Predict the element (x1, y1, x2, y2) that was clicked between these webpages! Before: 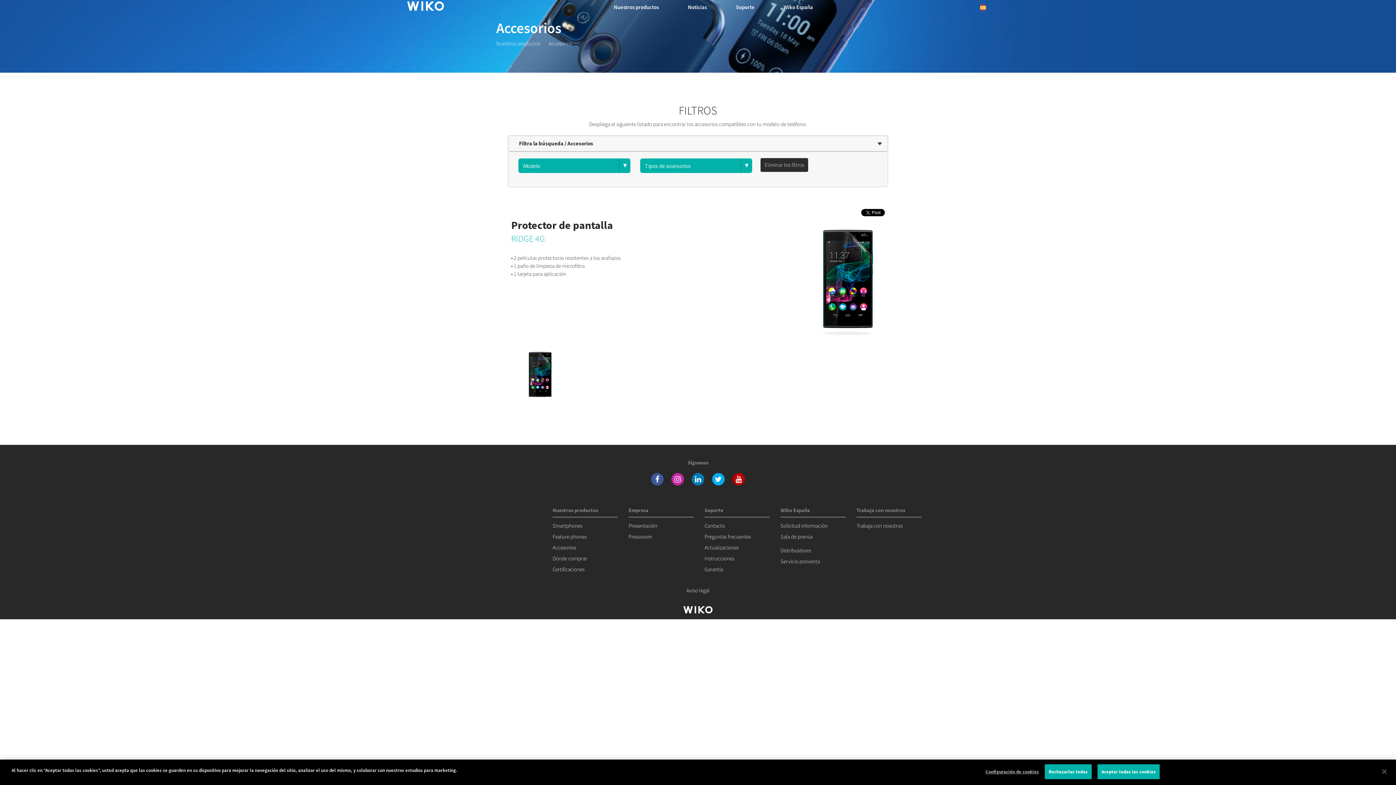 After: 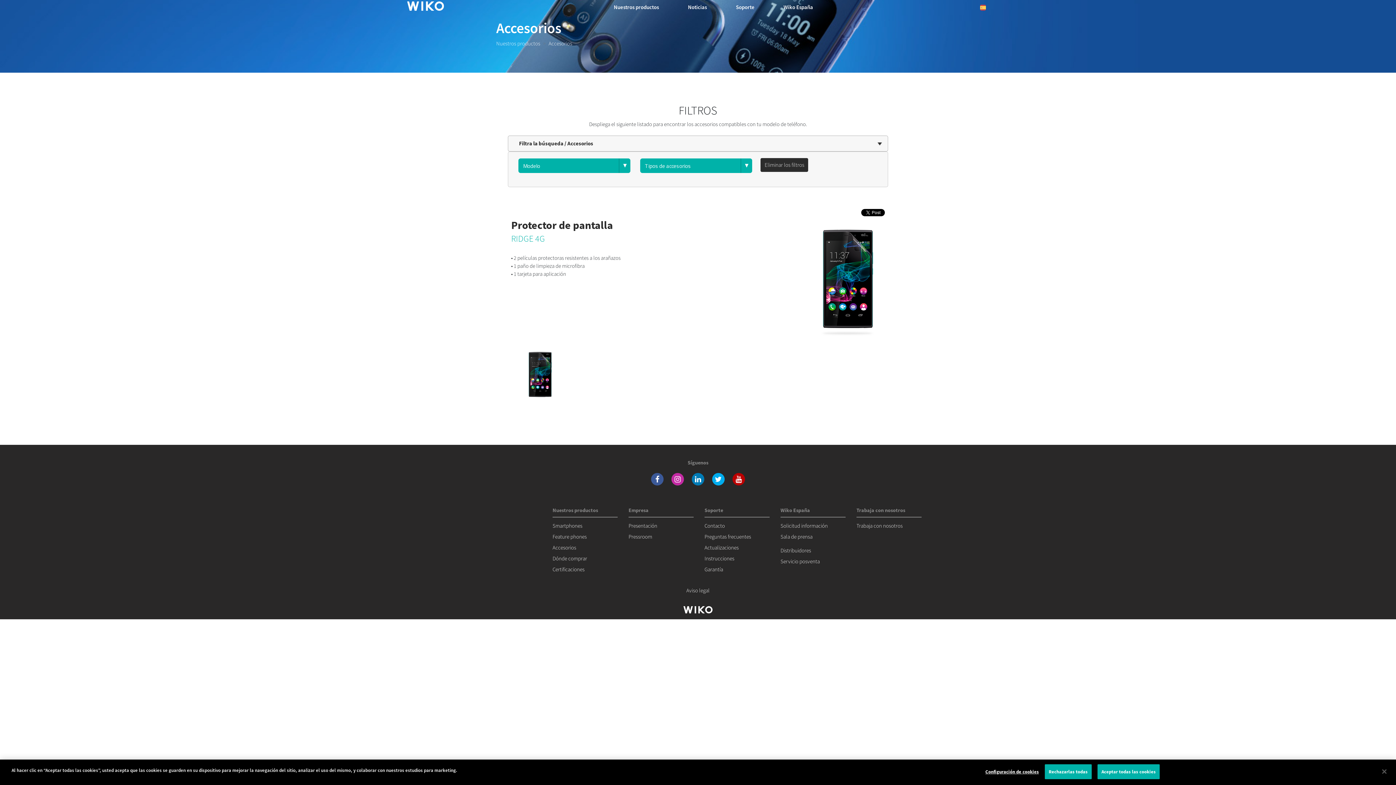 Action: bbox: (688, 472, 708, 485)